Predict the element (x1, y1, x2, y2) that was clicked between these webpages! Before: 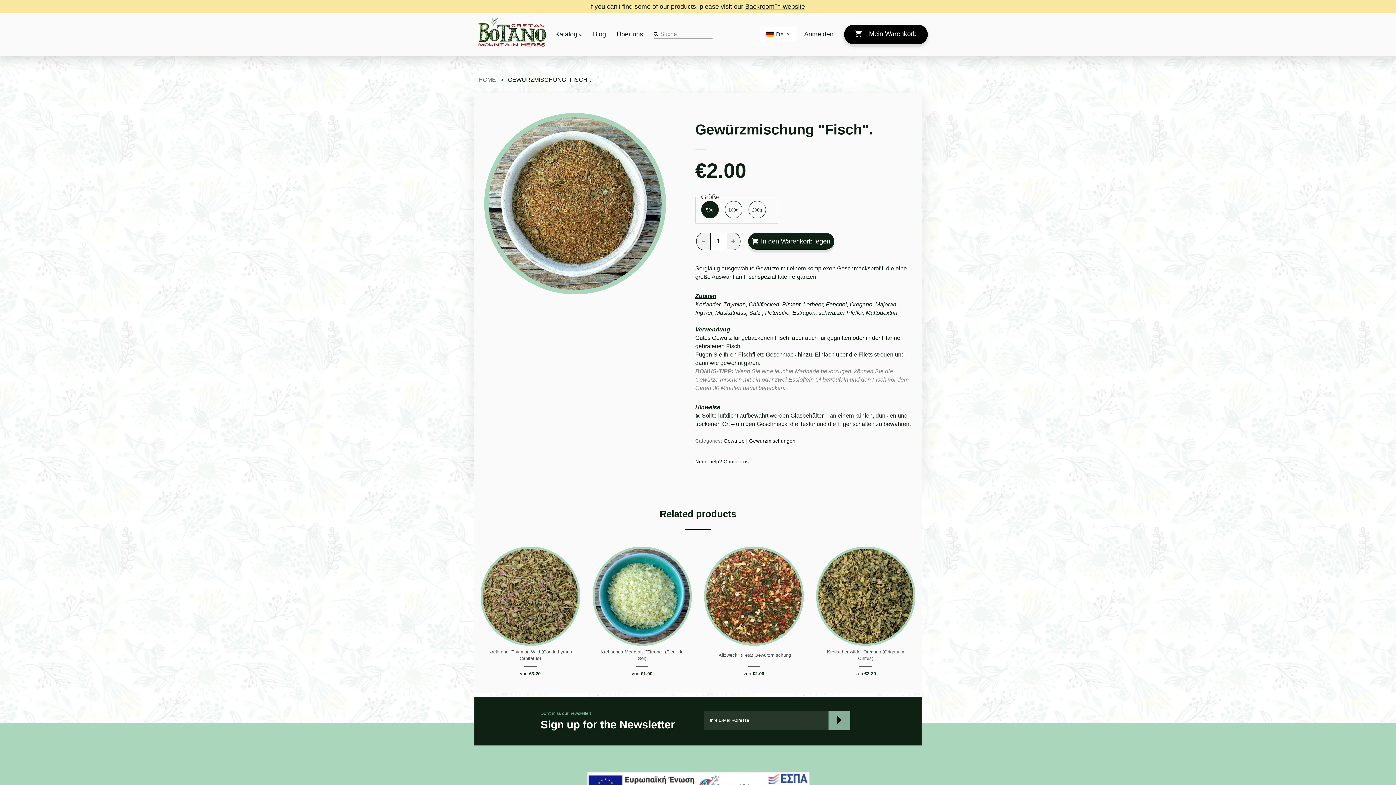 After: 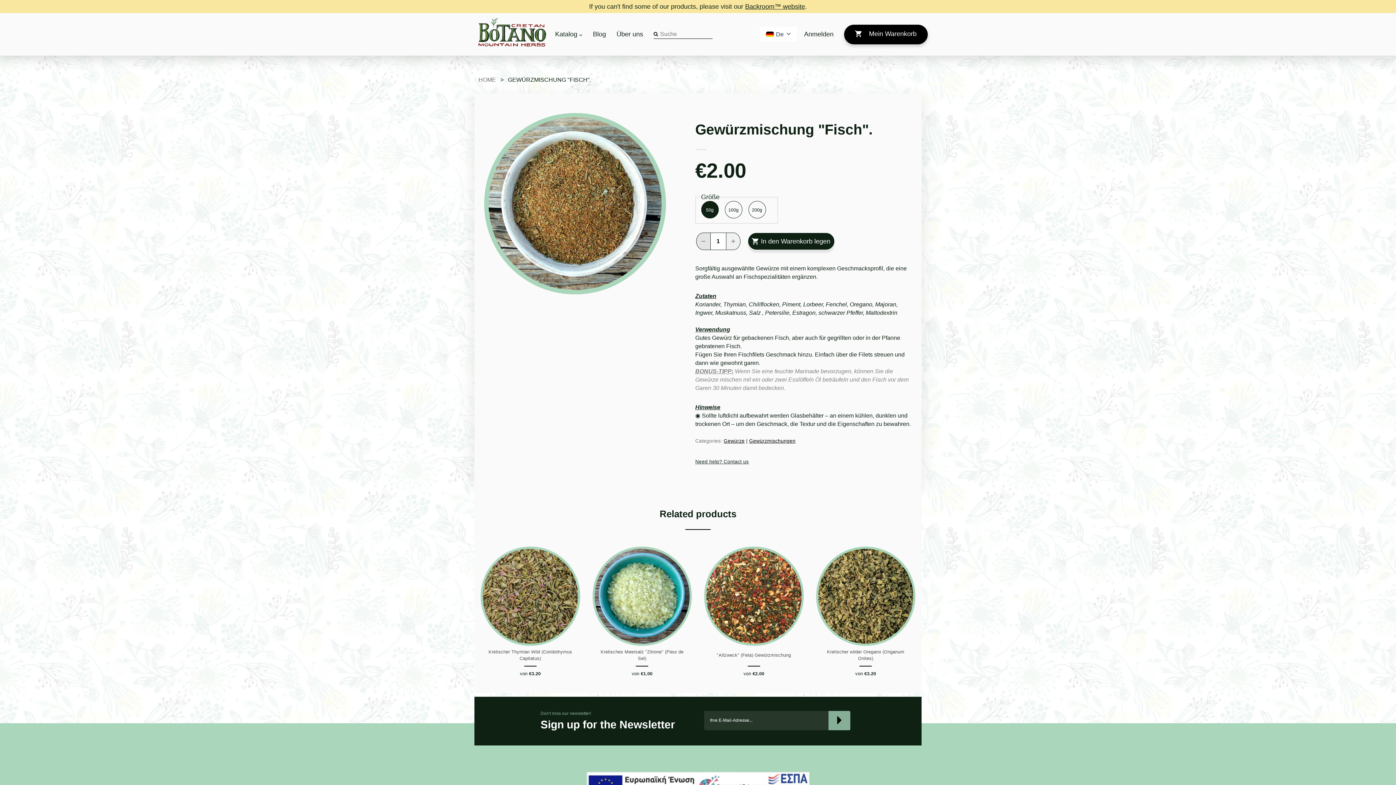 Action: bbox: (696, 232, 710, 250)